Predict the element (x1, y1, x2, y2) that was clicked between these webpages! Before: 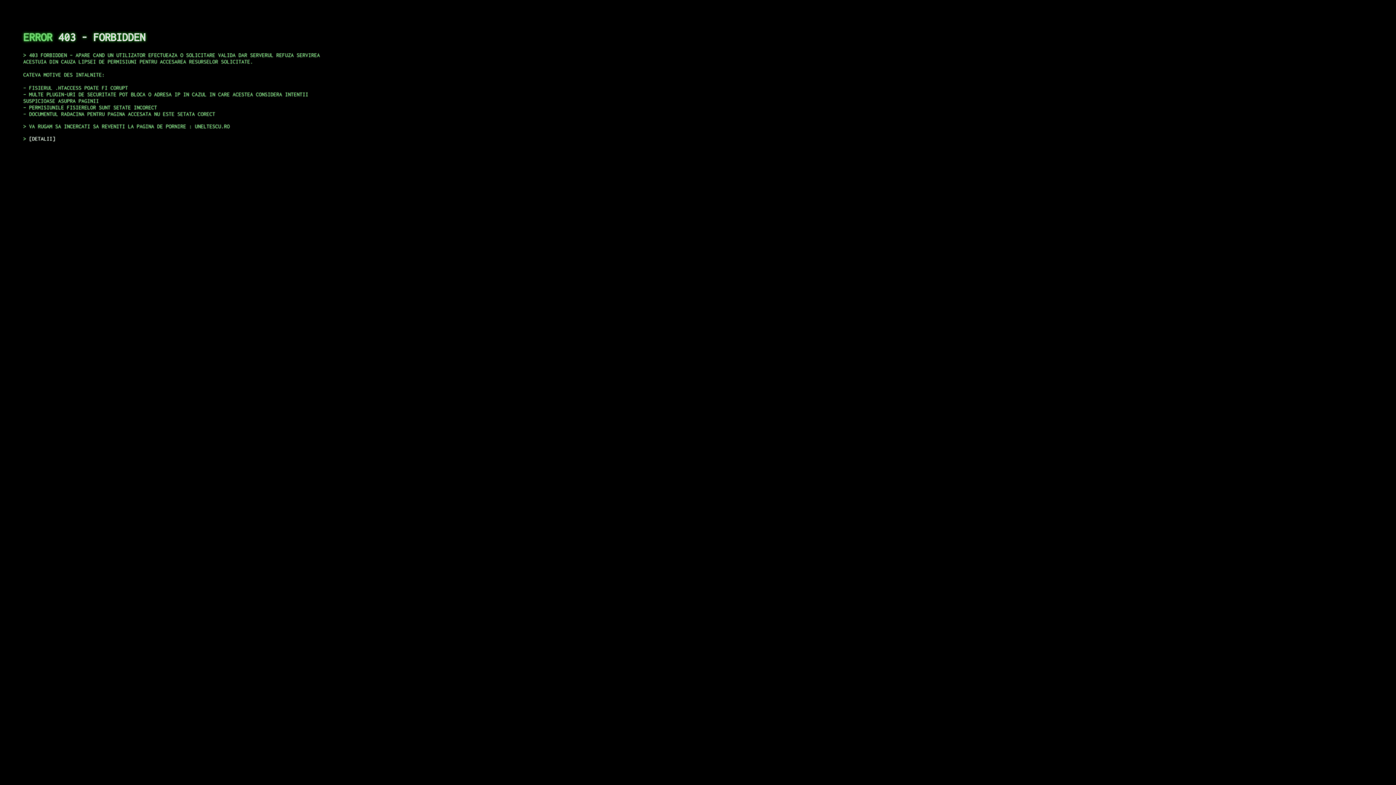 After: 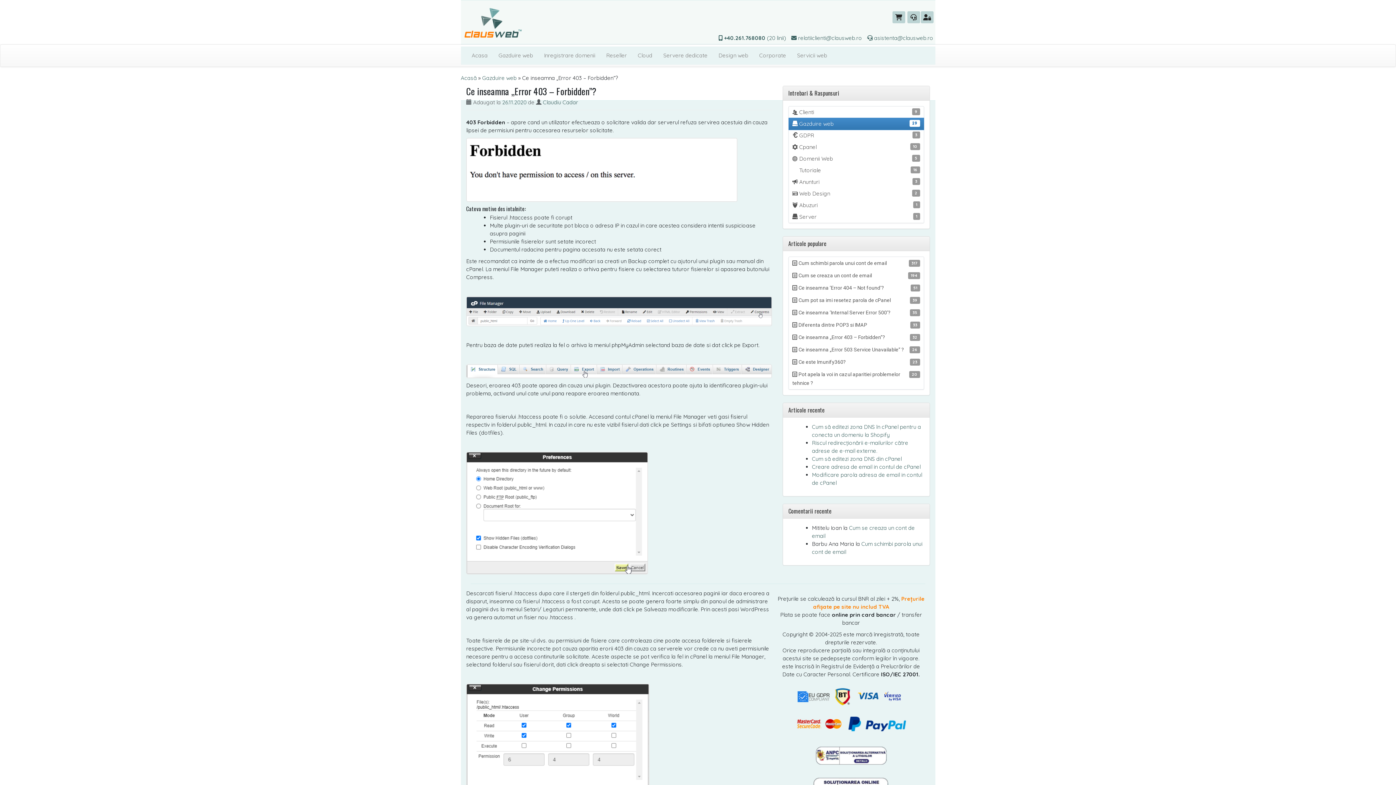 Action: label: DETALII bbox: (29, 135, 55, 141)